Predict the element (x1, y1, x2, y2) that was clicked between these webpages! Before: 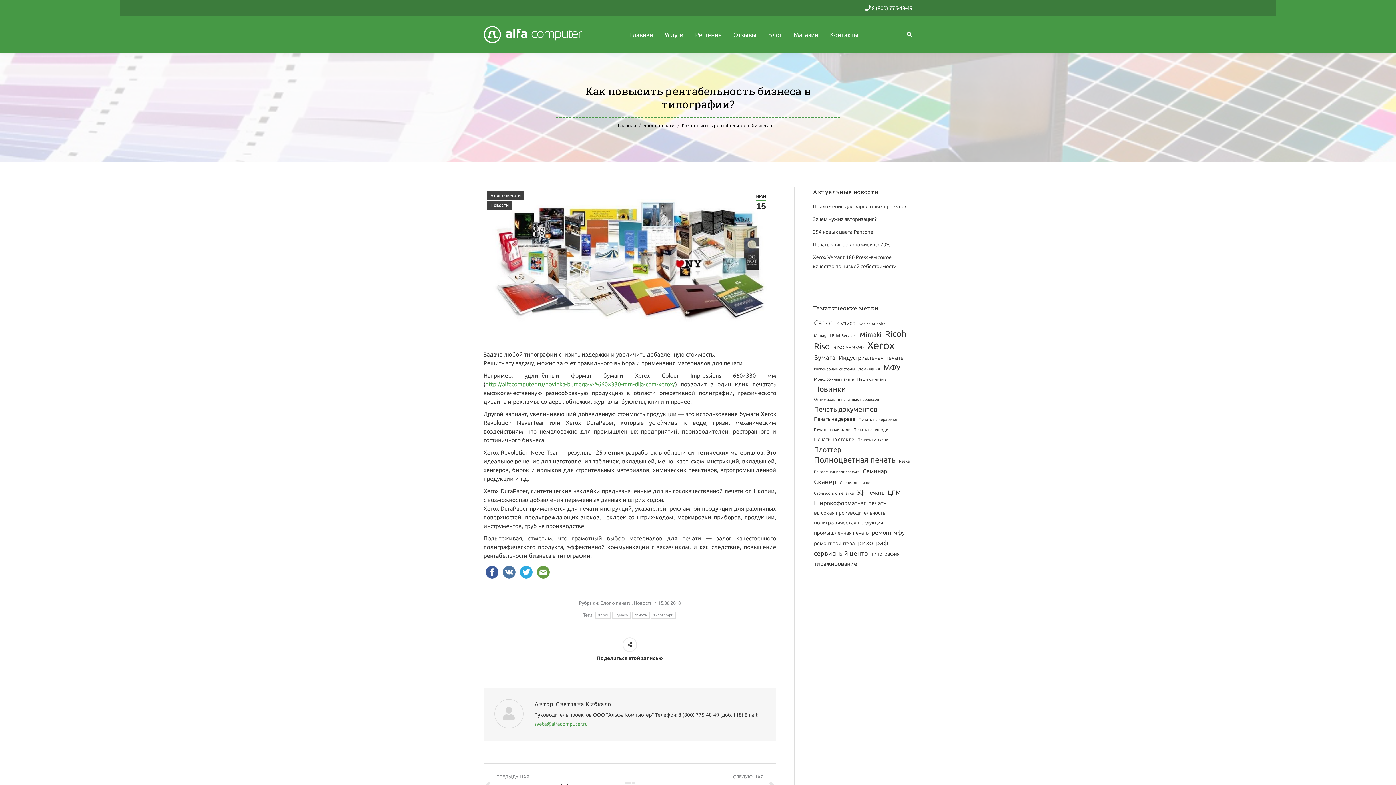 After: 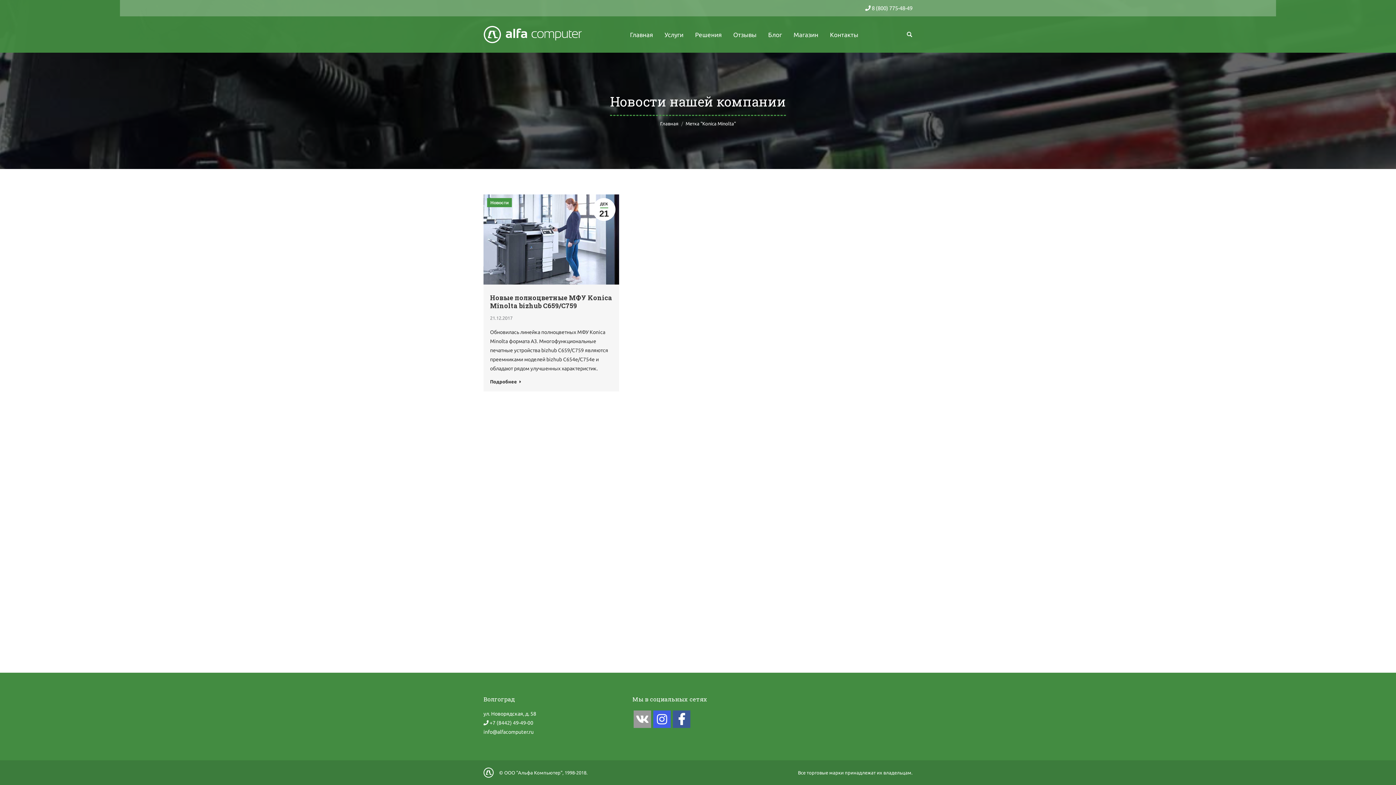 Action: label: Konica Minolta (1 элемент) bbox: (857, 319, 886, 328)